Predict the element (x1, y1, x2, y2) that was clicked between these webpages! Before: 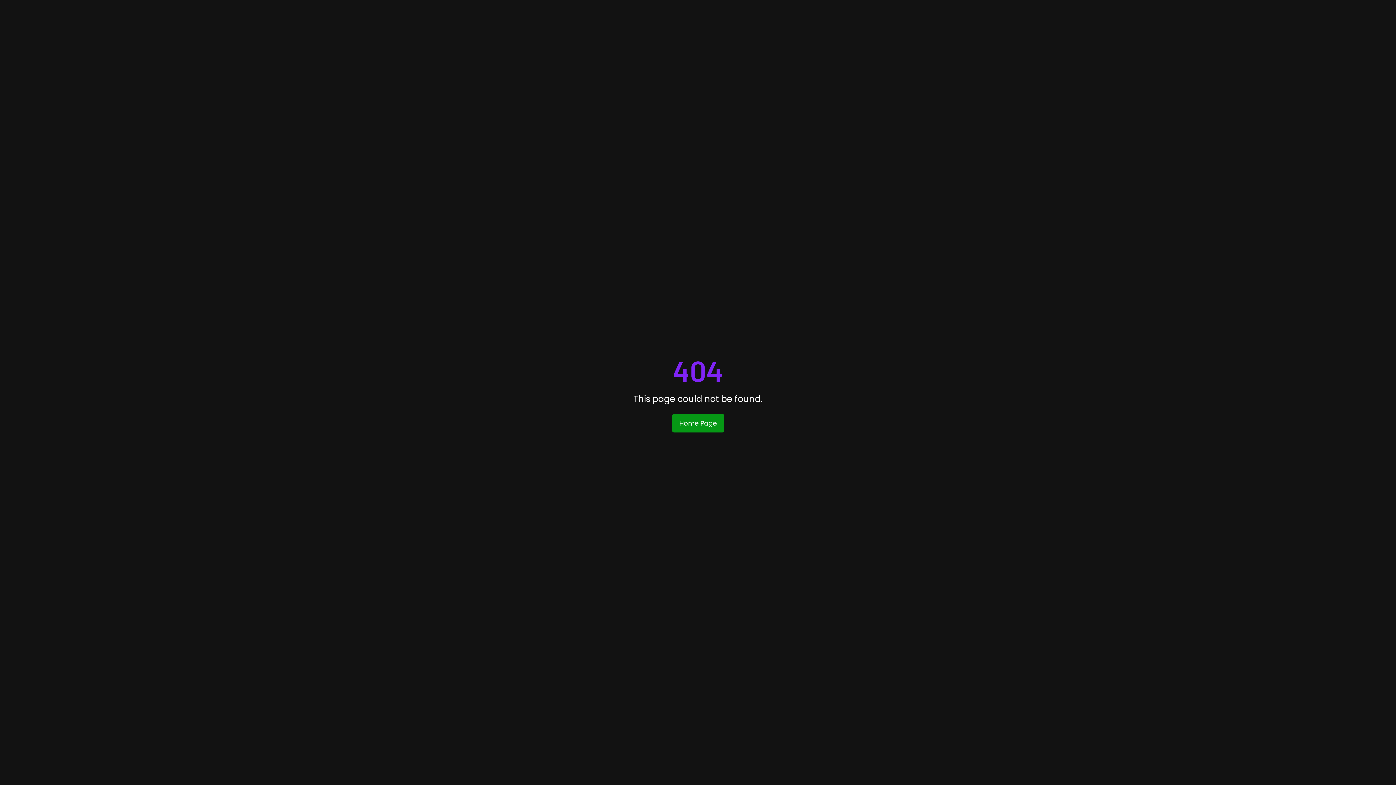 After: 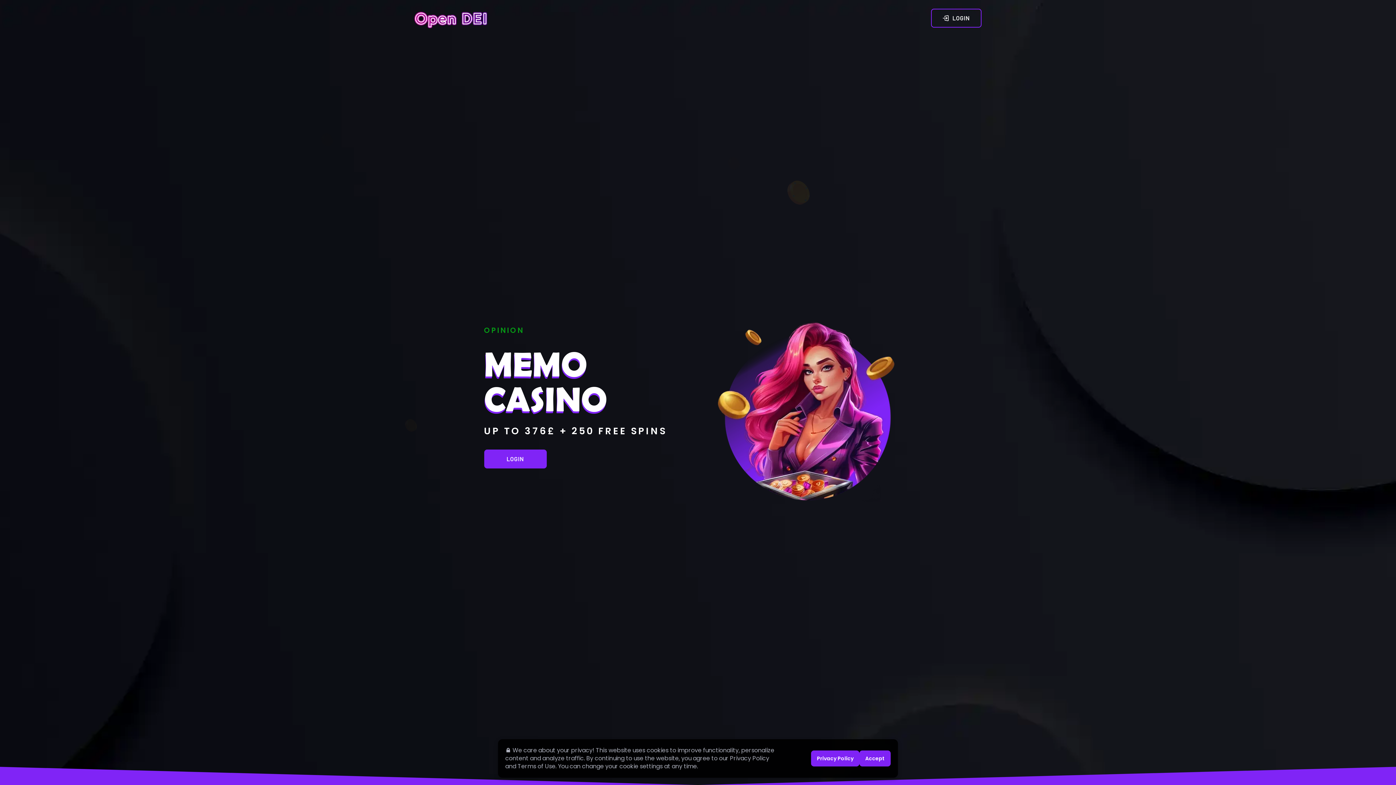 Action: bbox: (672, 414, 724, 432) label: Home Page